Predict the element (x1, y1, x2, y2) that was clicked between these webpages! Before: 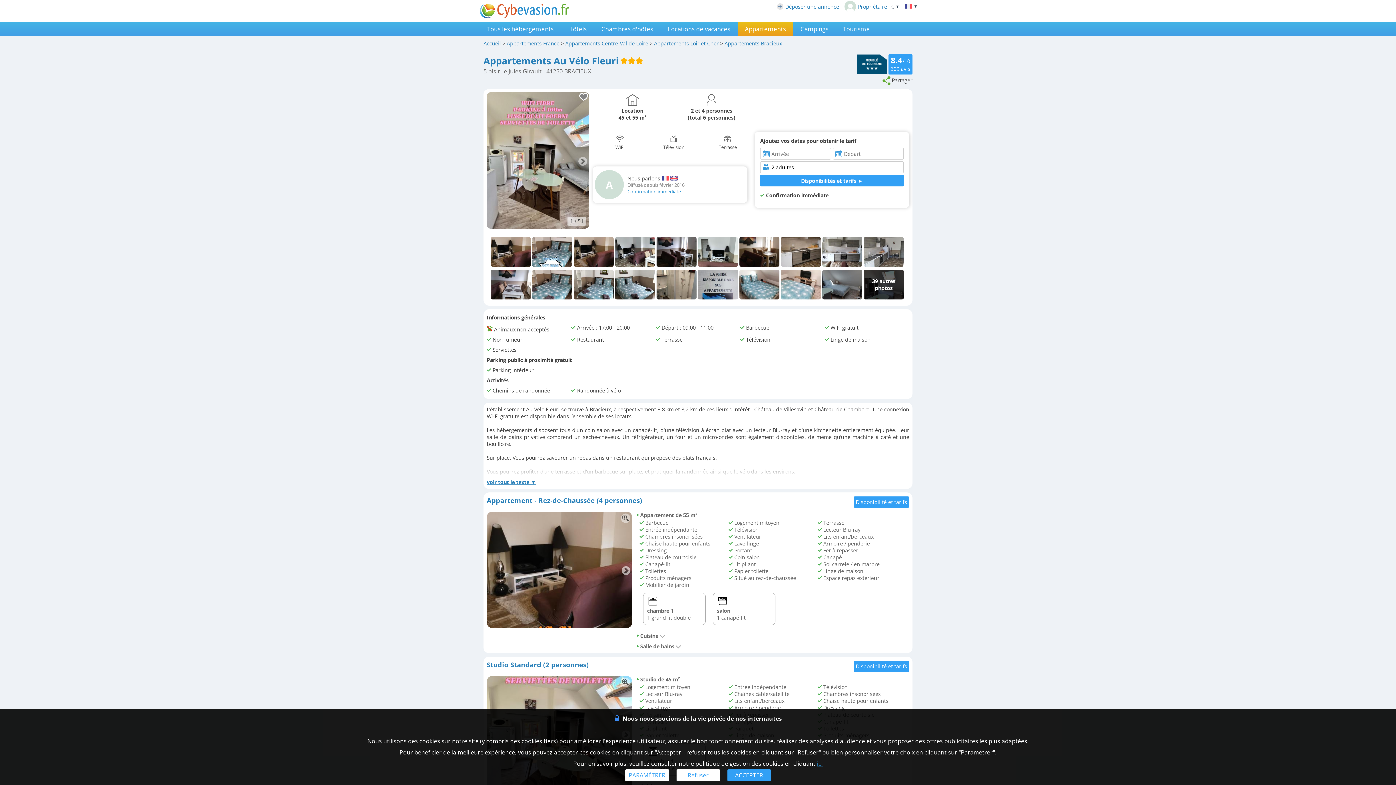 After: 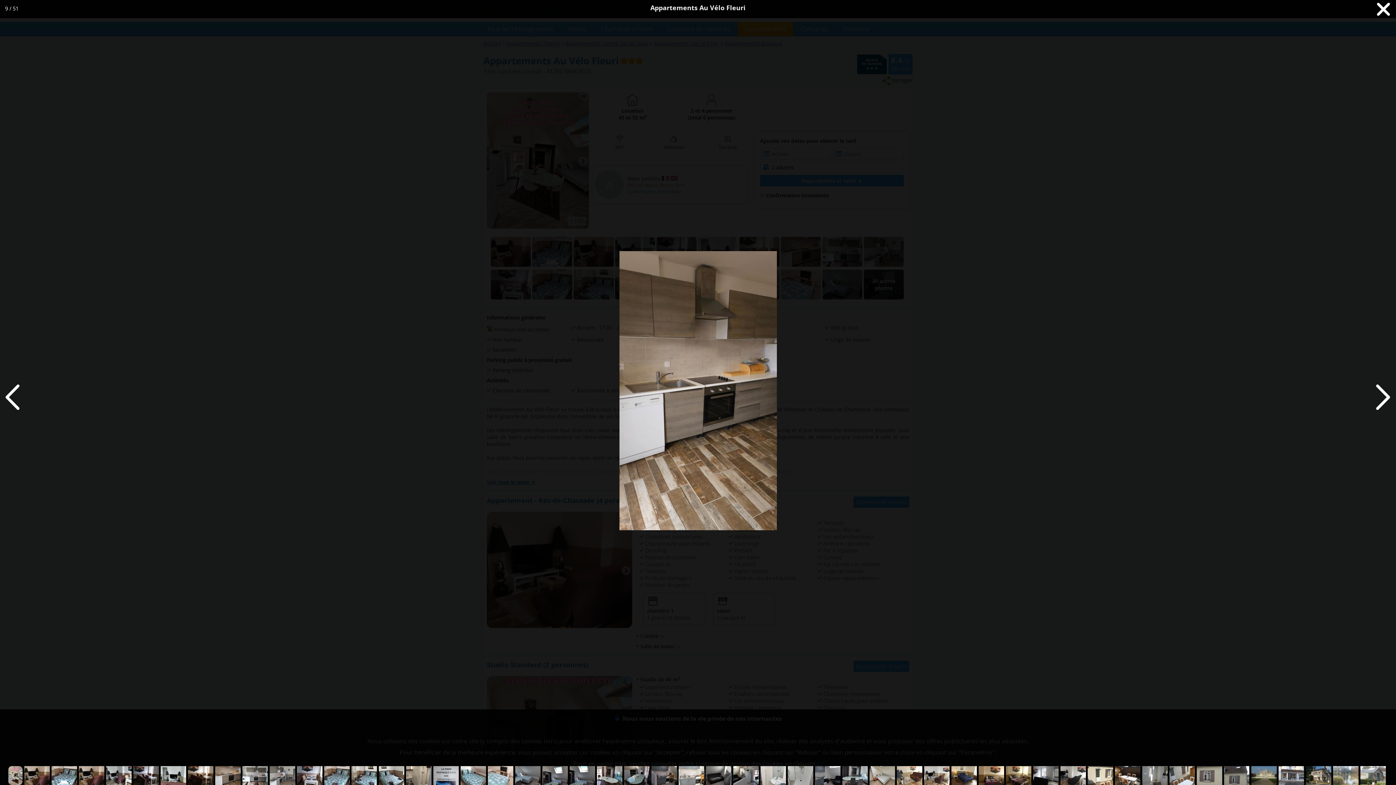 Action: bbox: (781, 262, 822, 269)